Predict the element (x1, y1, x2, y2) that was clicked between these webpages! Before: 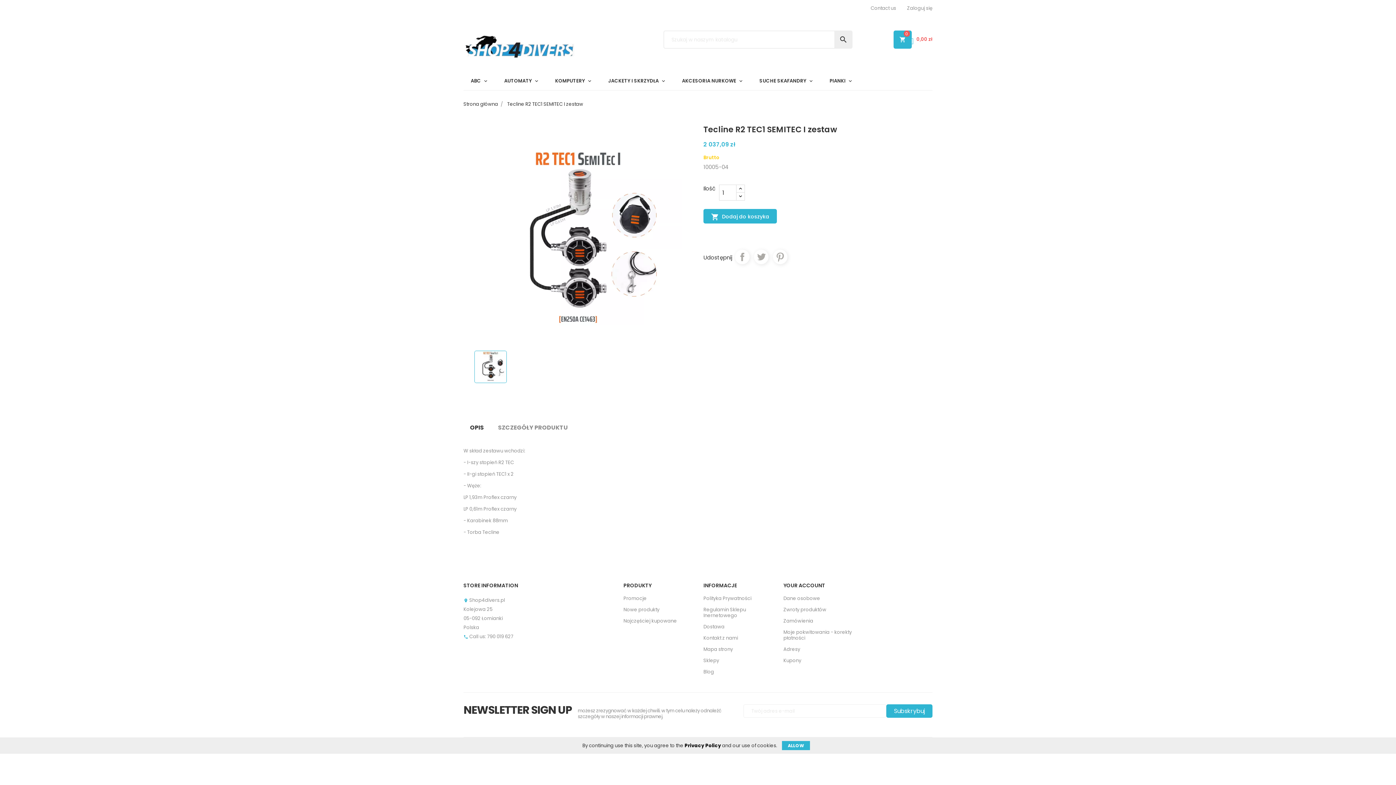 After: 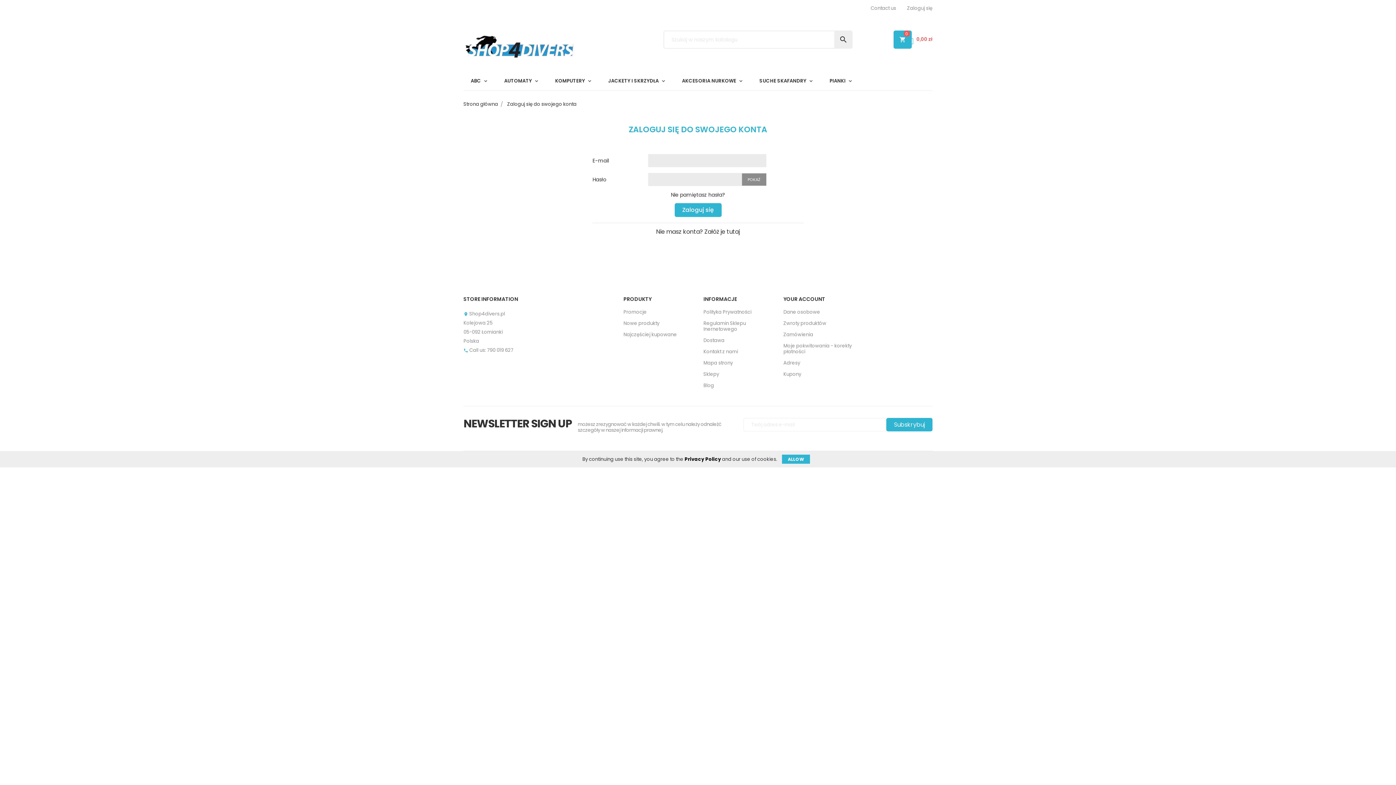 Action: bbox: (783, 582, 825, 589) label: YOUR ACCOUNT